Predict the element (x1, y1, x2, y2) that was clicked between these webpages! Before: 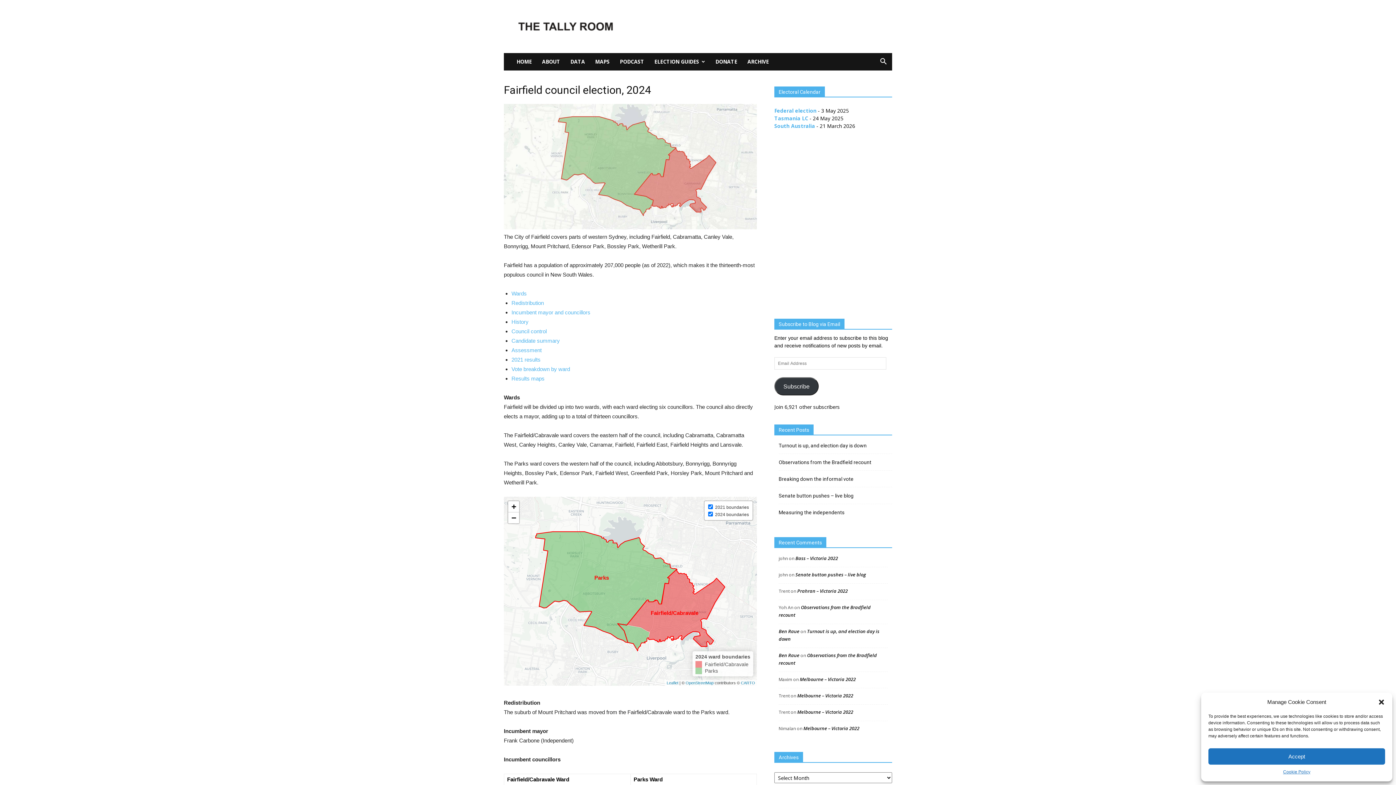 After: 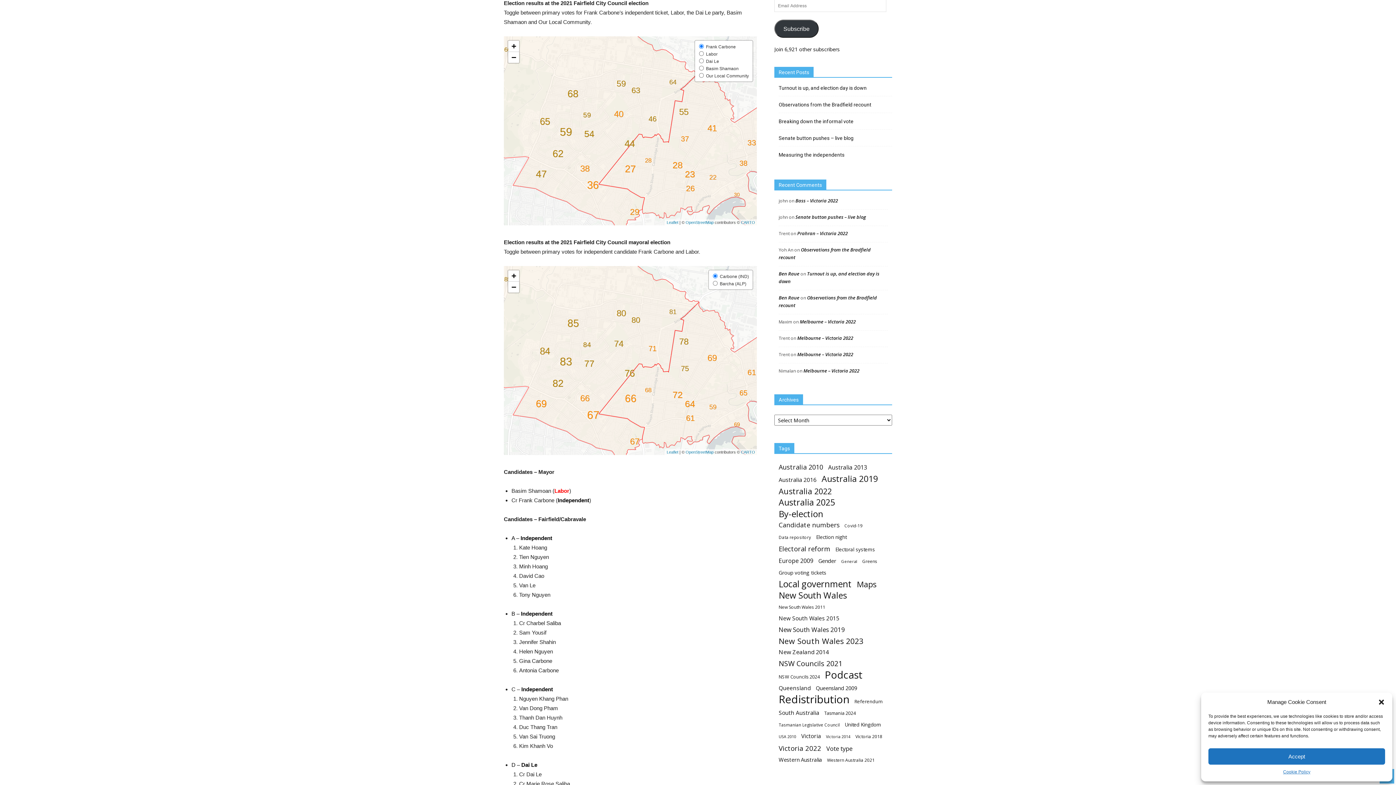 Action: bbox: (511, 375, 544, 381) label: Results maps